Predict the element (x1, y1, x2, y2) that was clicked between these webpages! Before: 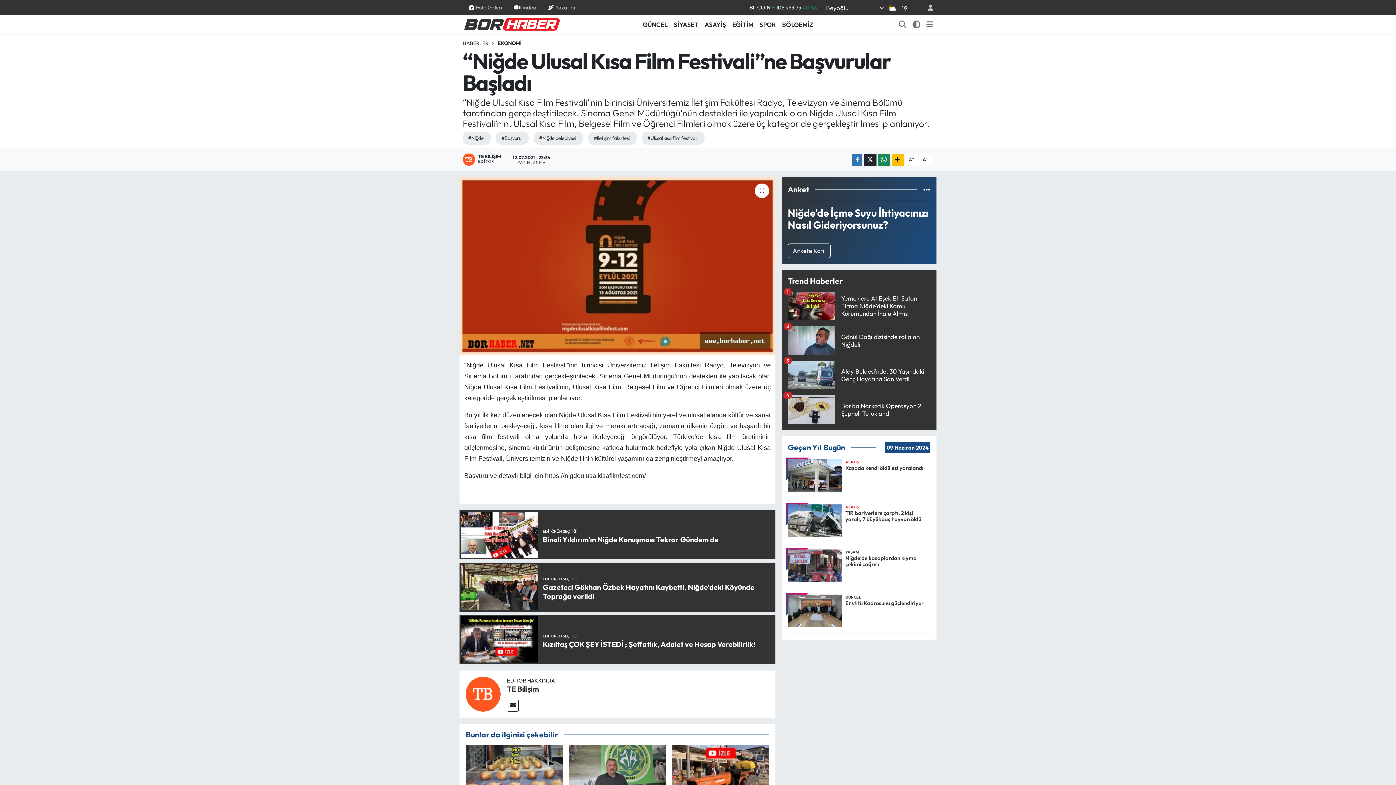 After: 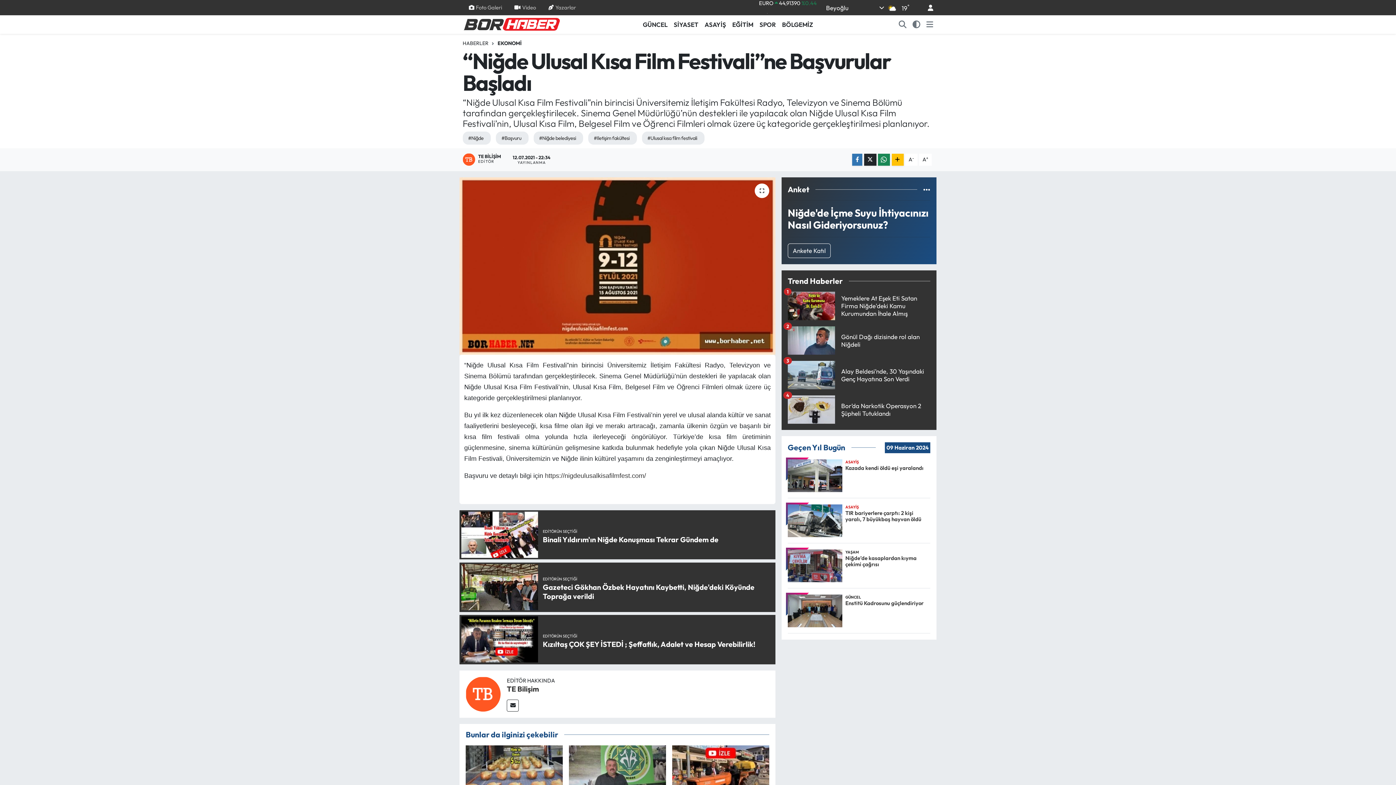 Action: bbox: (921, 0, 933, 15)